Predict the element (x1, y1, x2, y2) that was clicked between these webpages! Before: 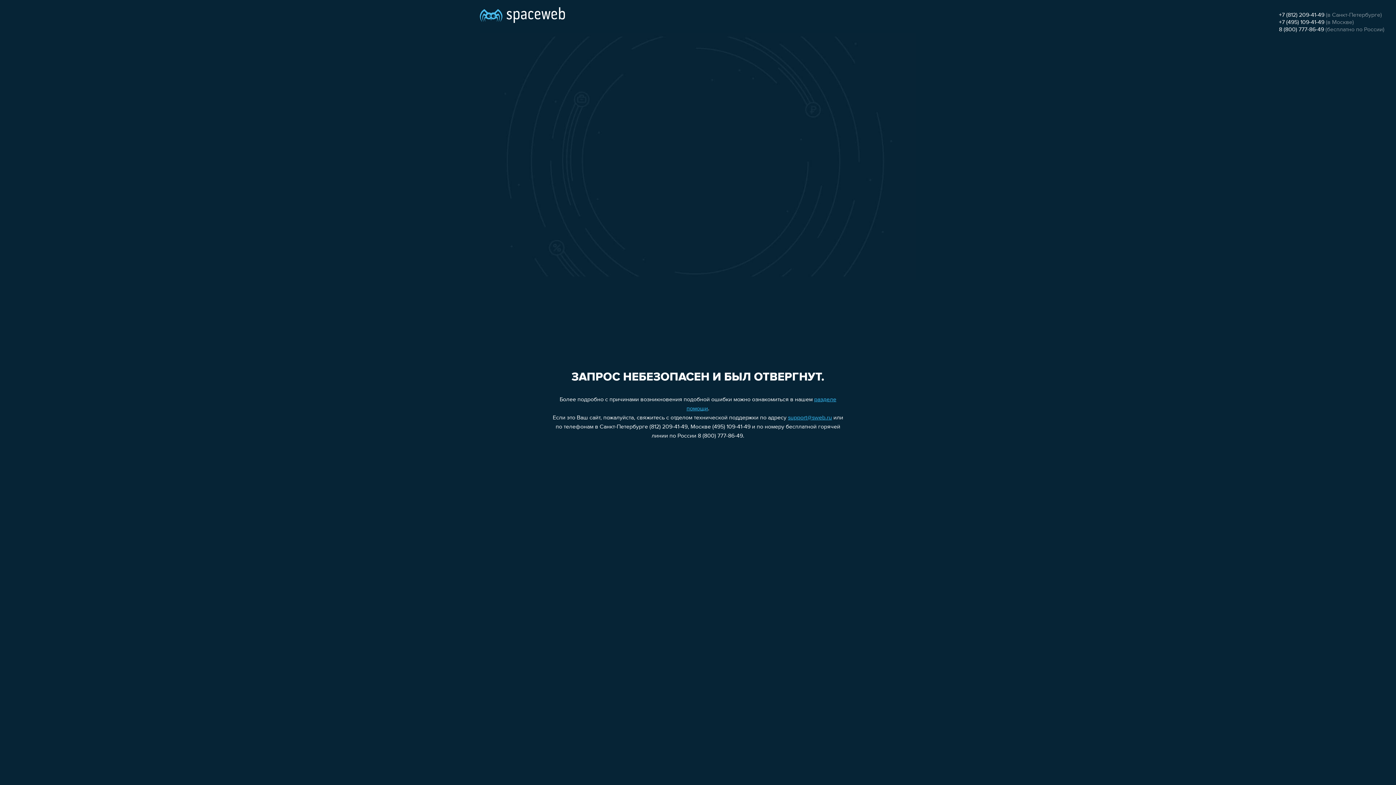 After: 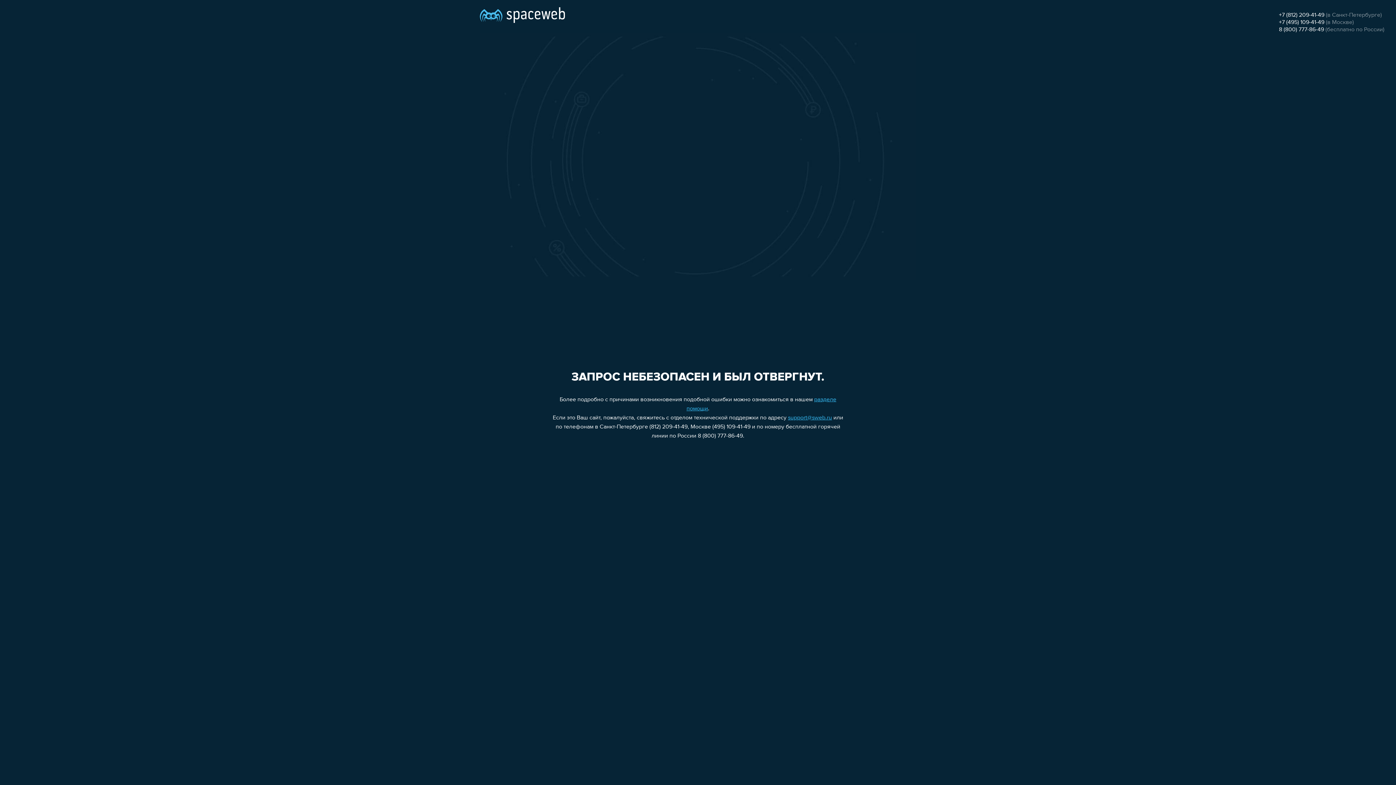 Action: bbox: (1279, 19, 1324, 25) label: +7 (495) 109-41-49